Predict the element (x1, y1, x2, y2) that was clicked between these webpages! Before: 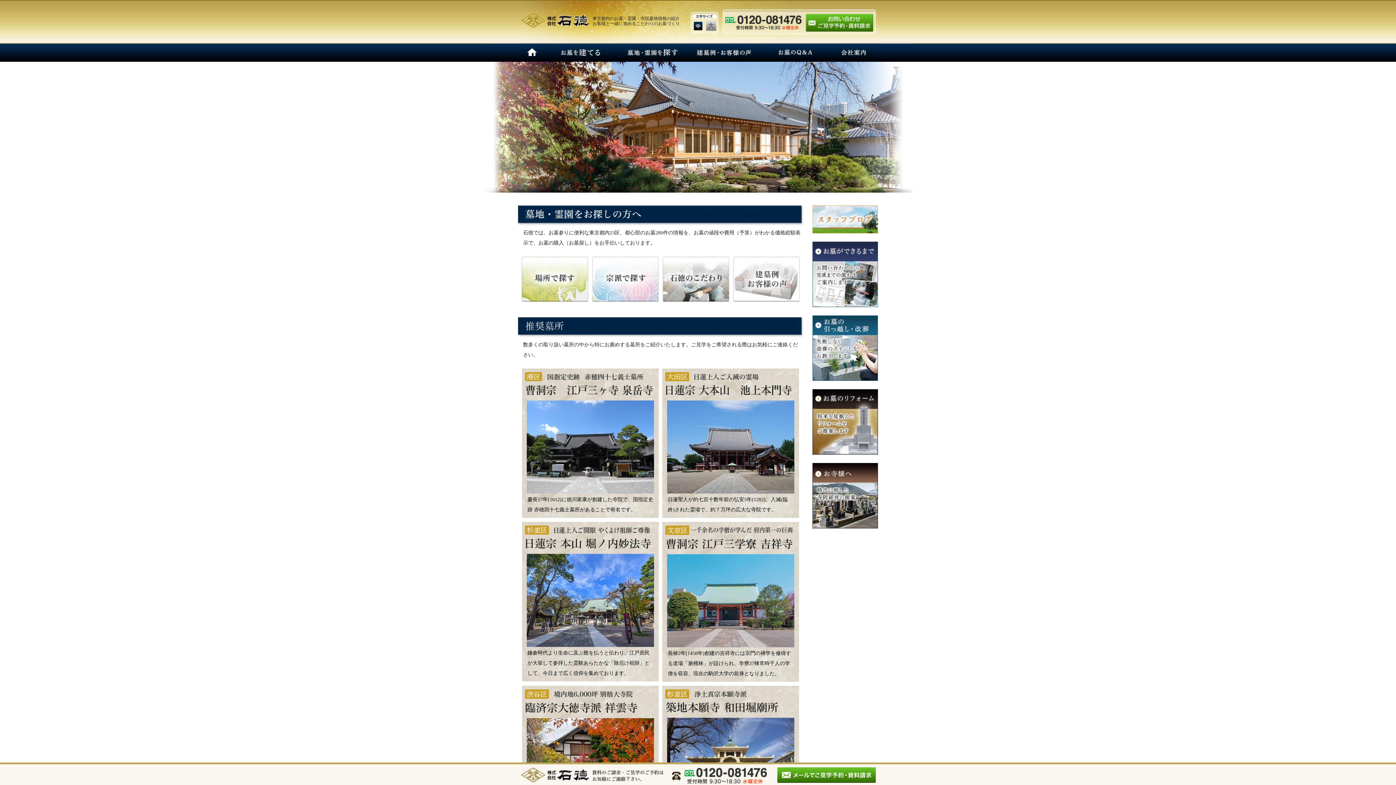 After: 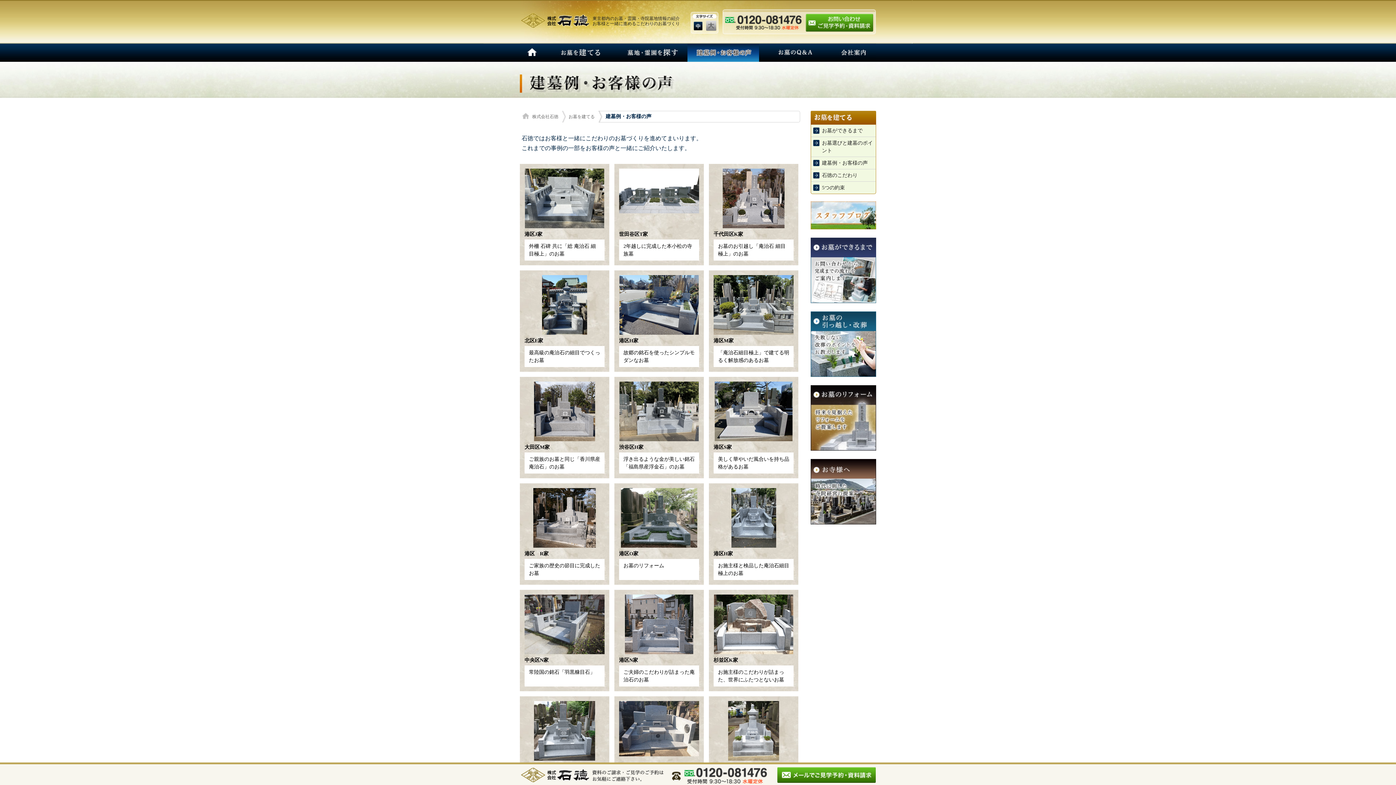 Action: label: 建墓例・お客様の声 bbox: (687, 43, 759, 61)